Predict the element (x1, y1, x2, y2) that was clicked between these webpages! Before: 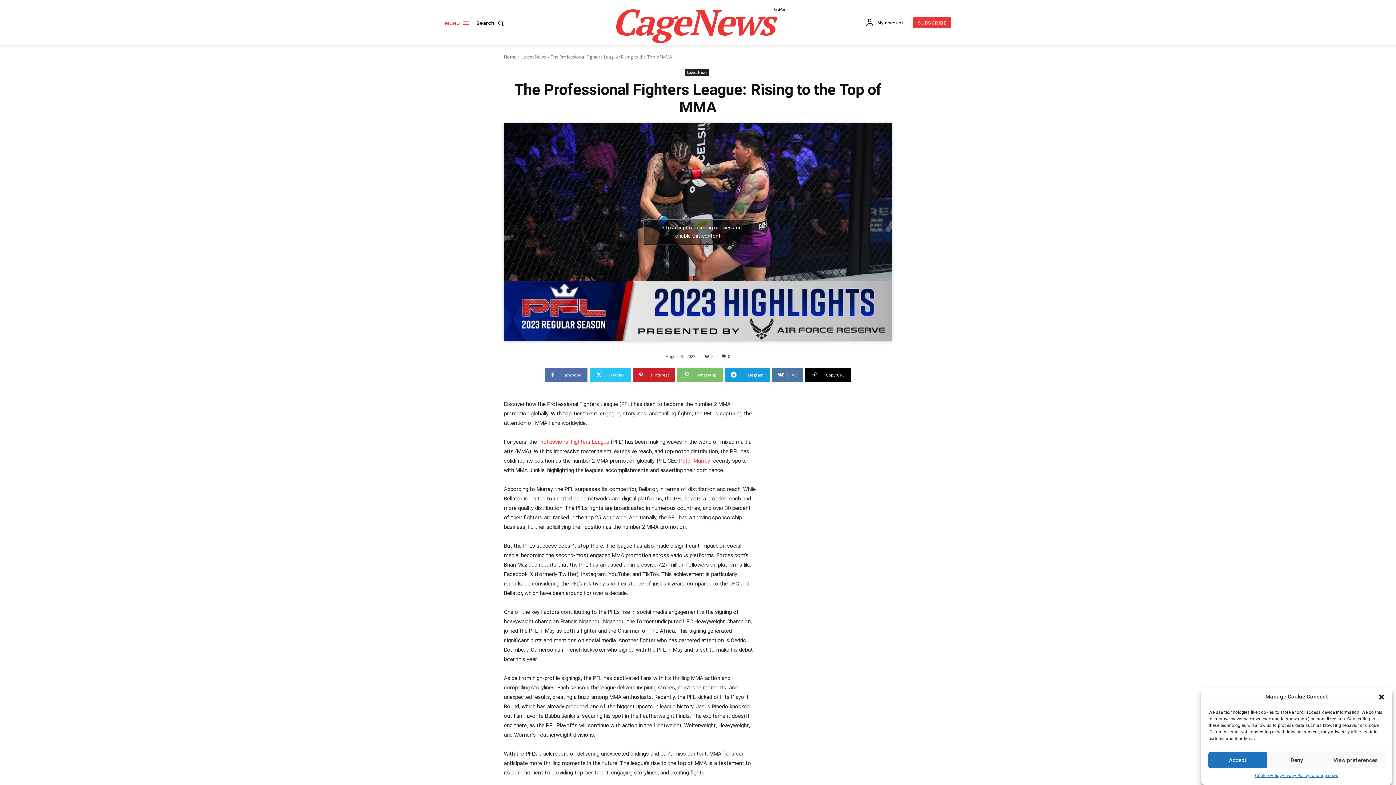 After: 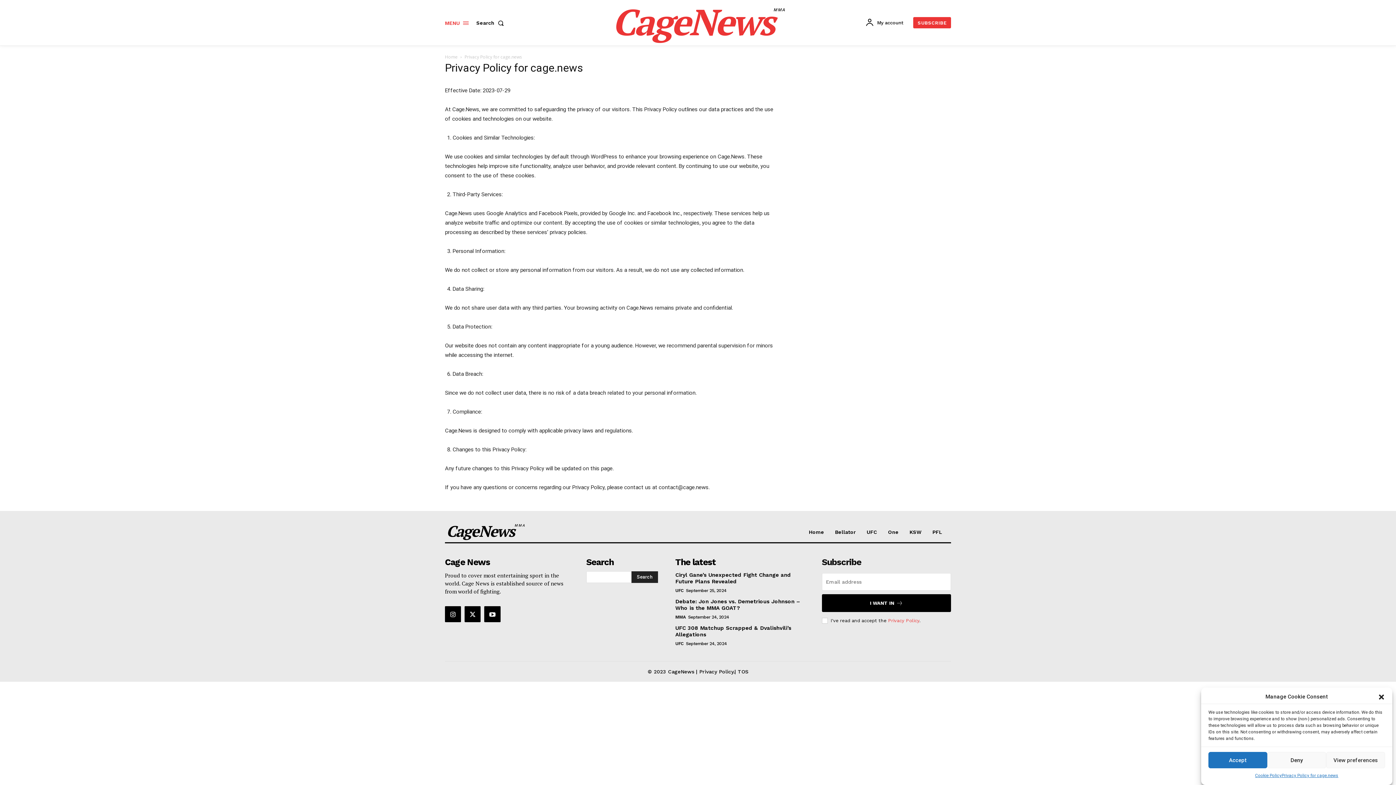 Action: label: Privacy Policy for cage.news bbox: (1281, 772, 1338, 780)